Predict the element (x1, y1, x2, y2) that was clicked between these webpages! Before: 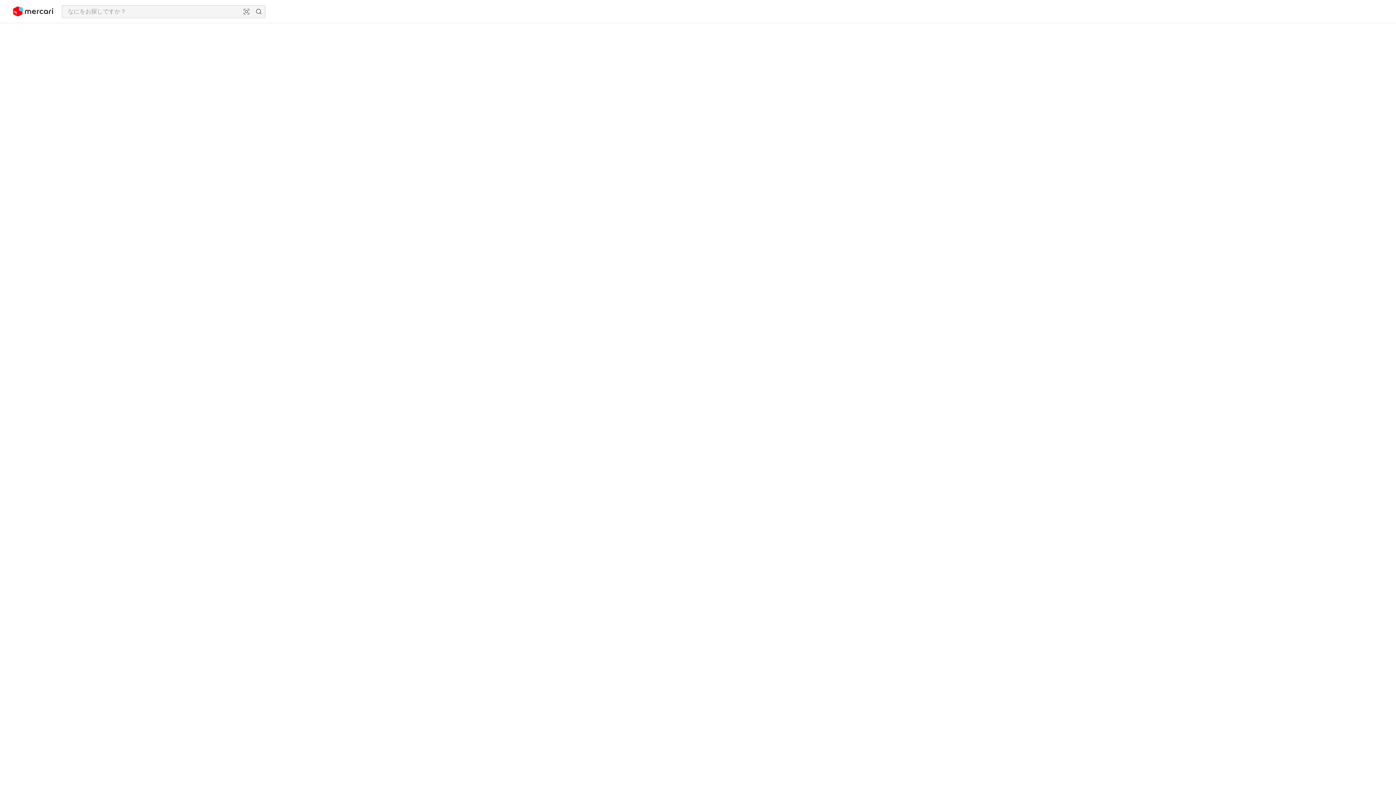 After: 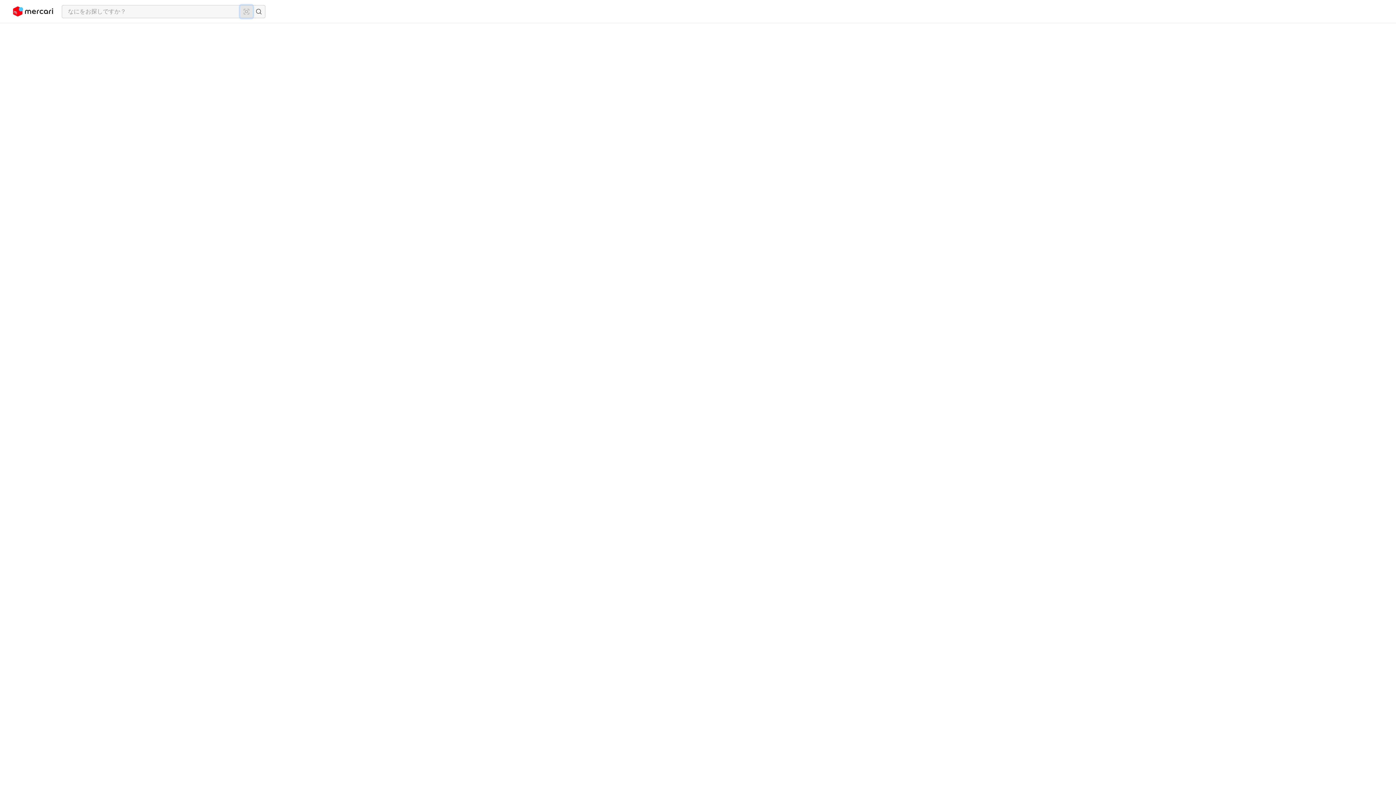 Action: label: 画像からさがす bbox: (240, 5, 252, 17)